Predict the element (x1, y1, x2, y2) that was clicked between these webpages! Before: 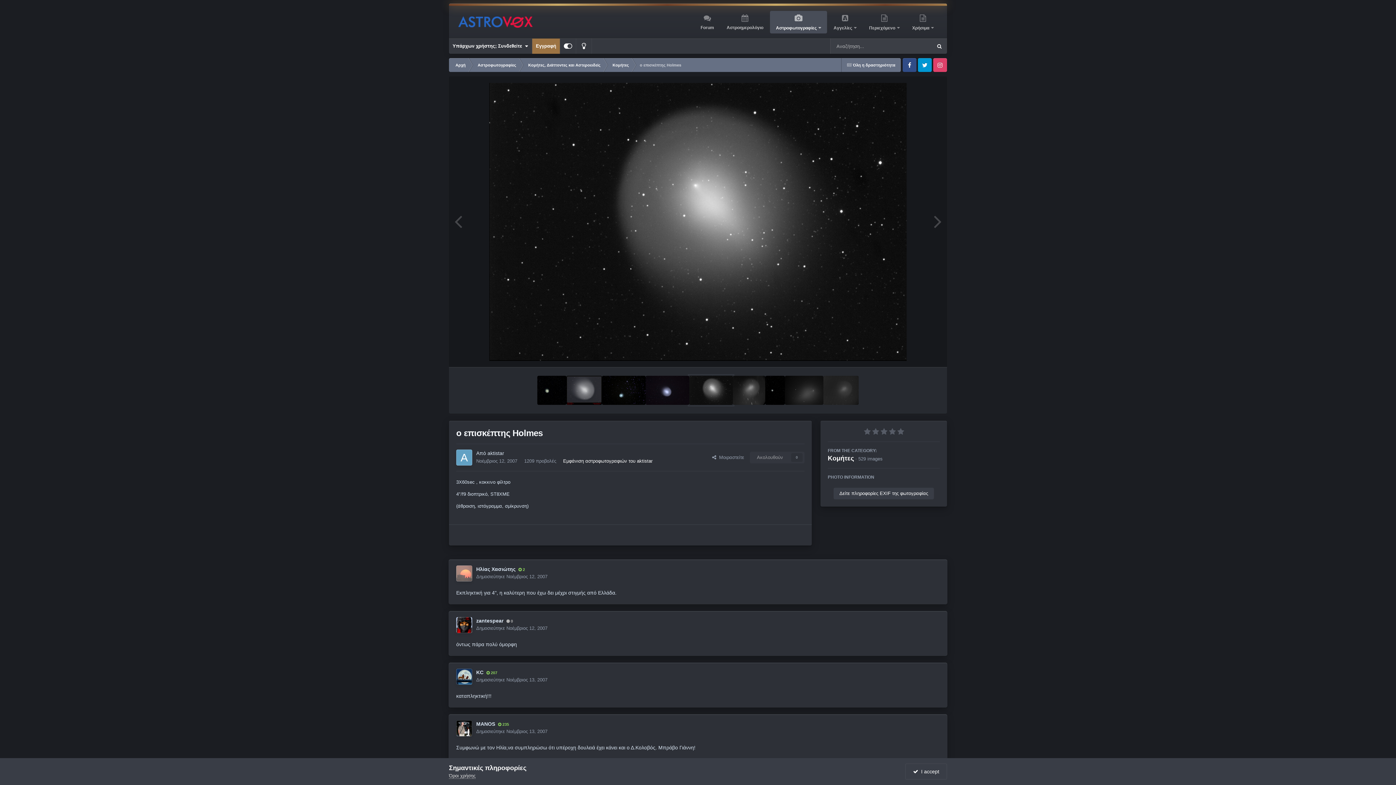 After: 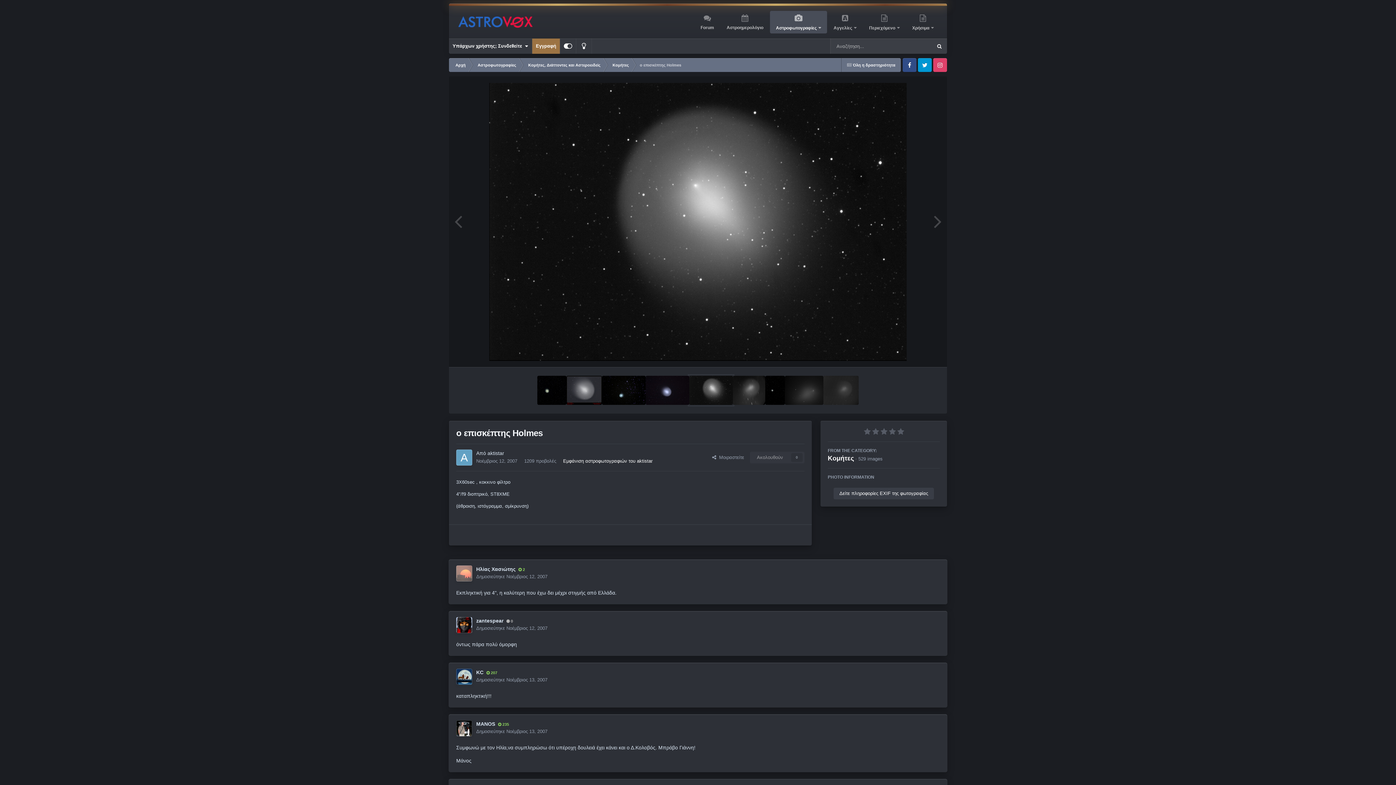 Action: label:   I accept bbox: (905, 763, 947, 779)